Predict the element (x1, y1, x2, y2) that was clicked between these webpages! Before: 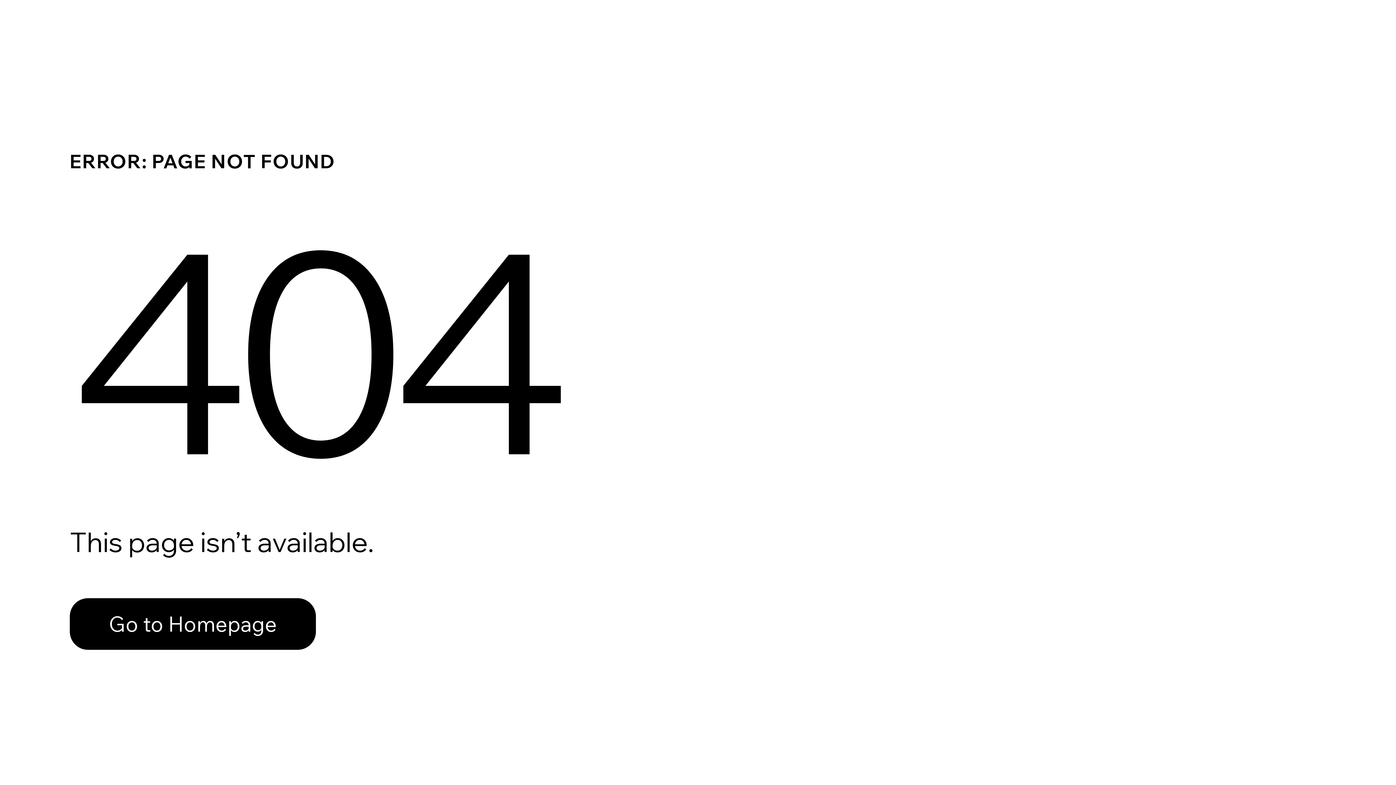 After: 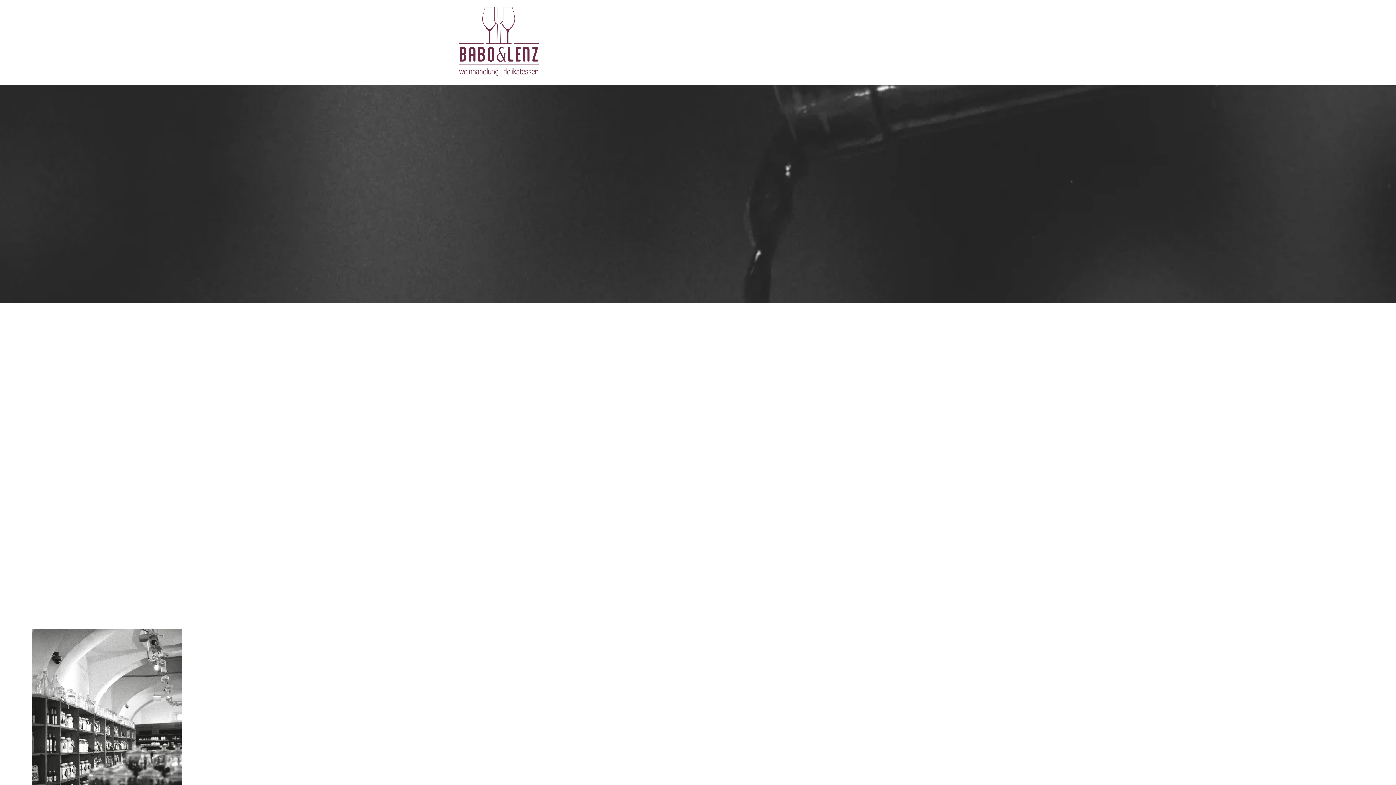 Action: bbox: (69, 598, 316, 650) label: Go to Homepage